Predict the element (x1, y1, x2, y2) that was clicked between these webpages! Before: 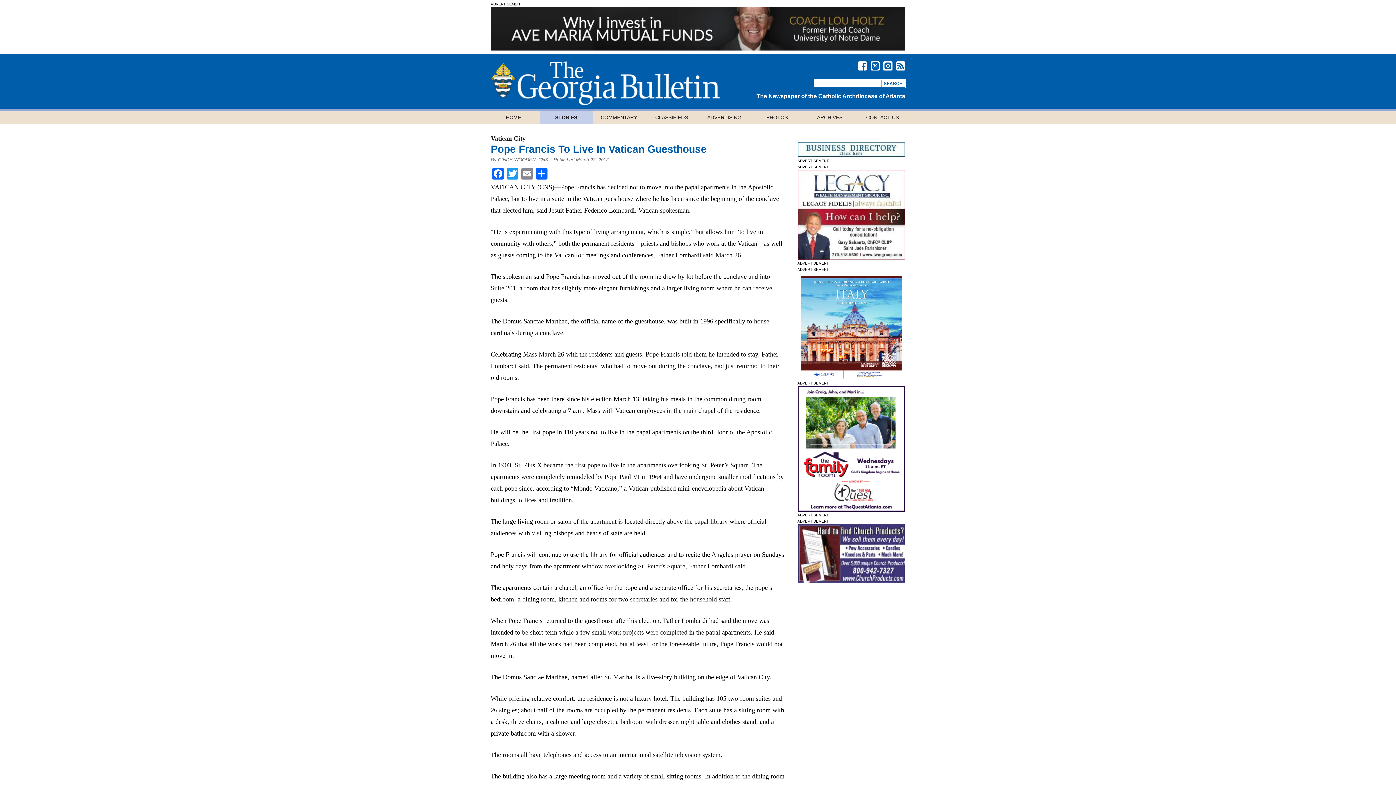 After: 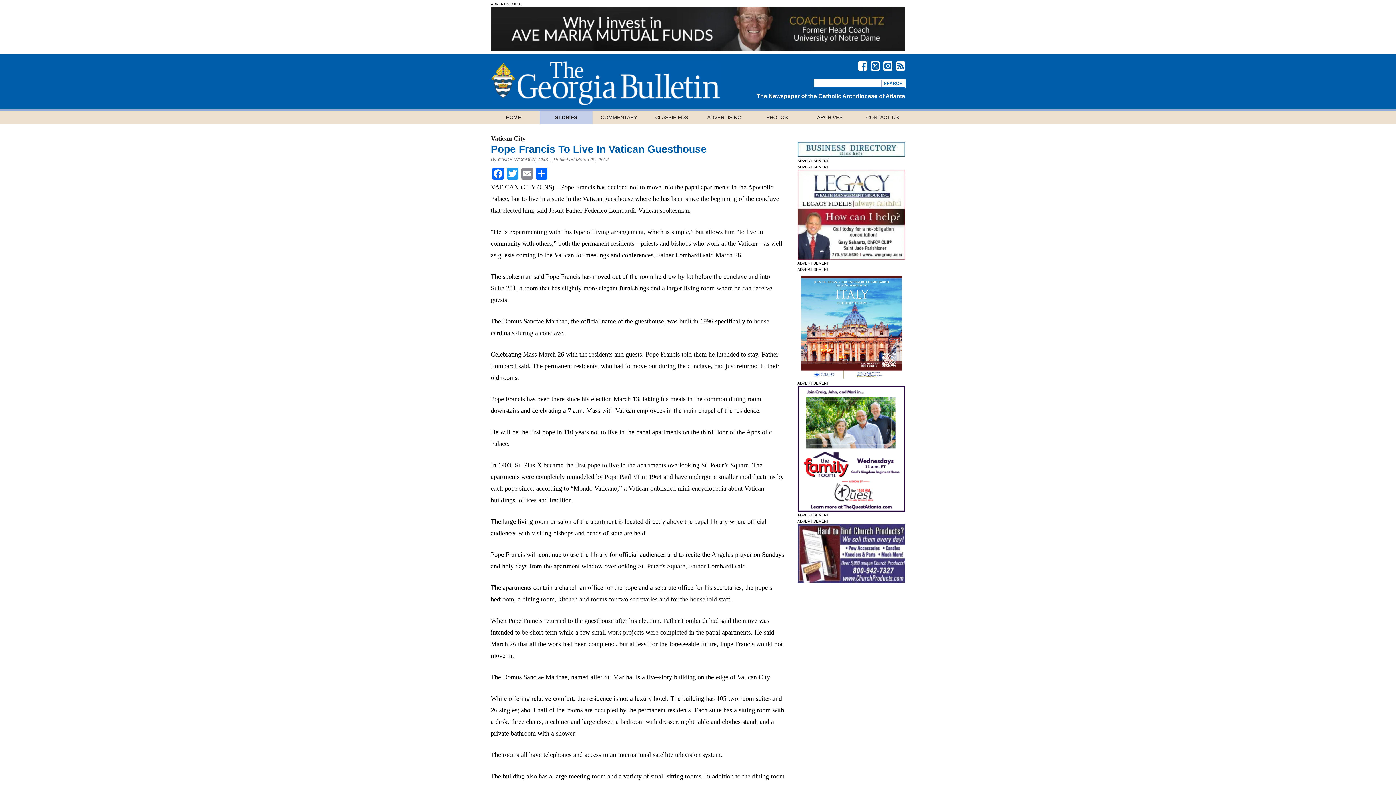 Action: bbox: (896, 61, 905, 70)